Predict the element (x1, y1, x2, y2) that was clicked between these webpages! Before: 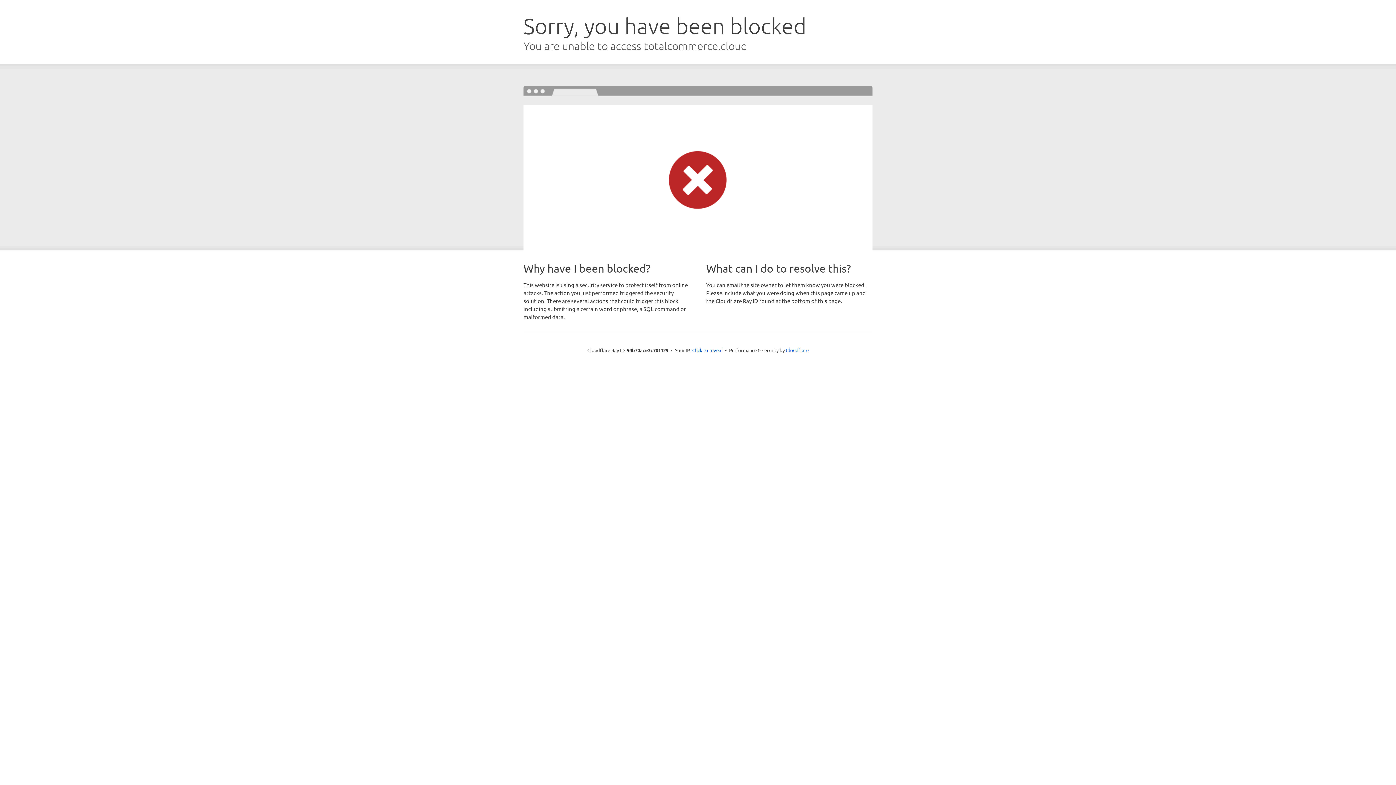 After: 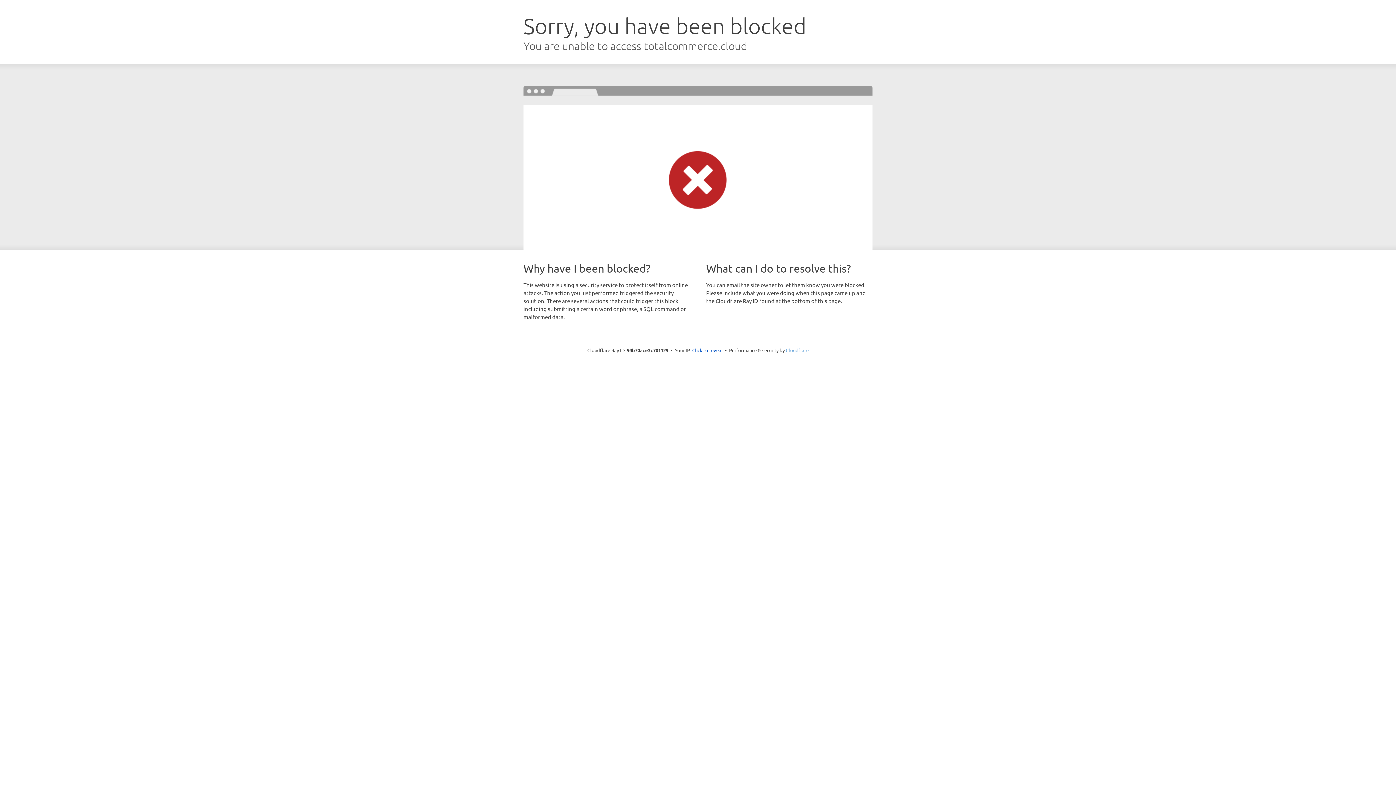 Action: bbox: (786, 347, 808, 353) label: Cloudflare